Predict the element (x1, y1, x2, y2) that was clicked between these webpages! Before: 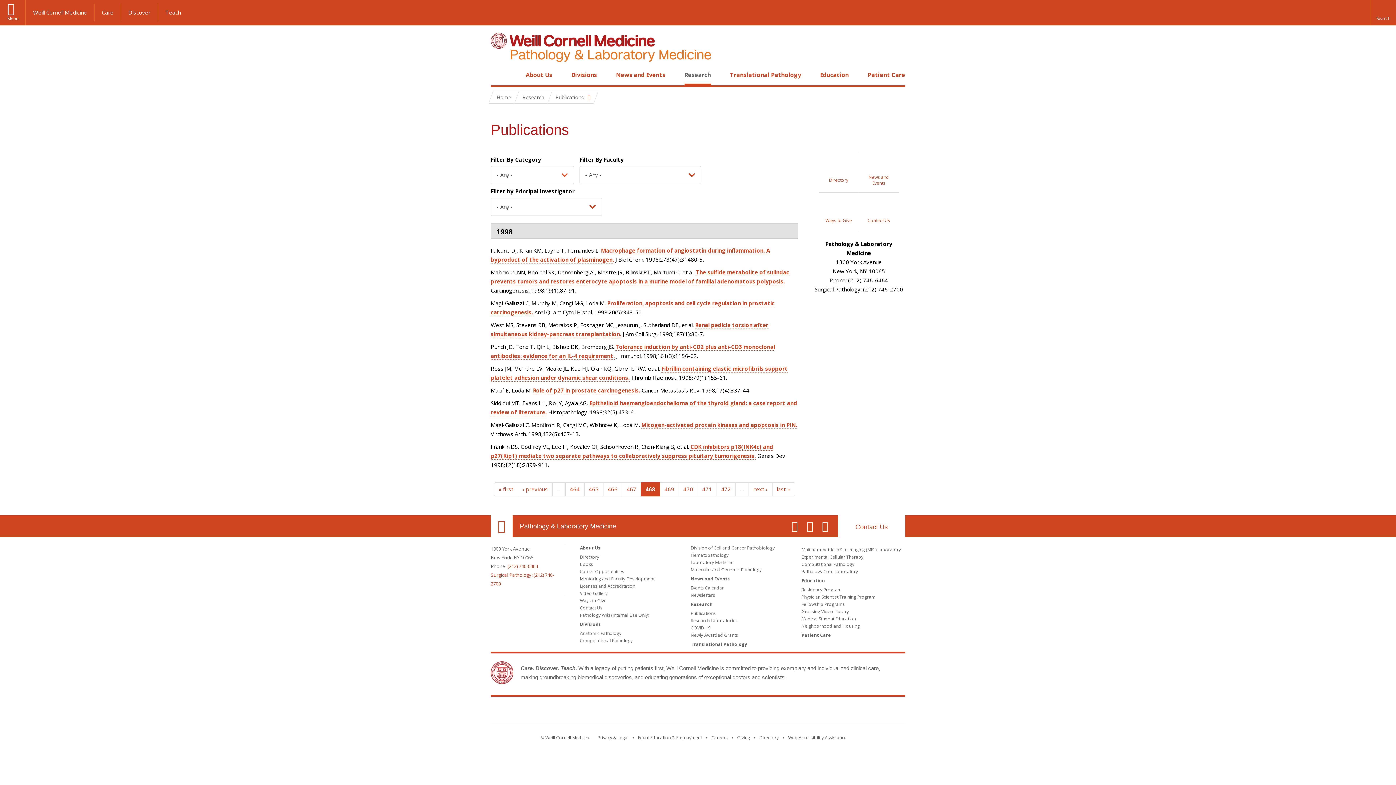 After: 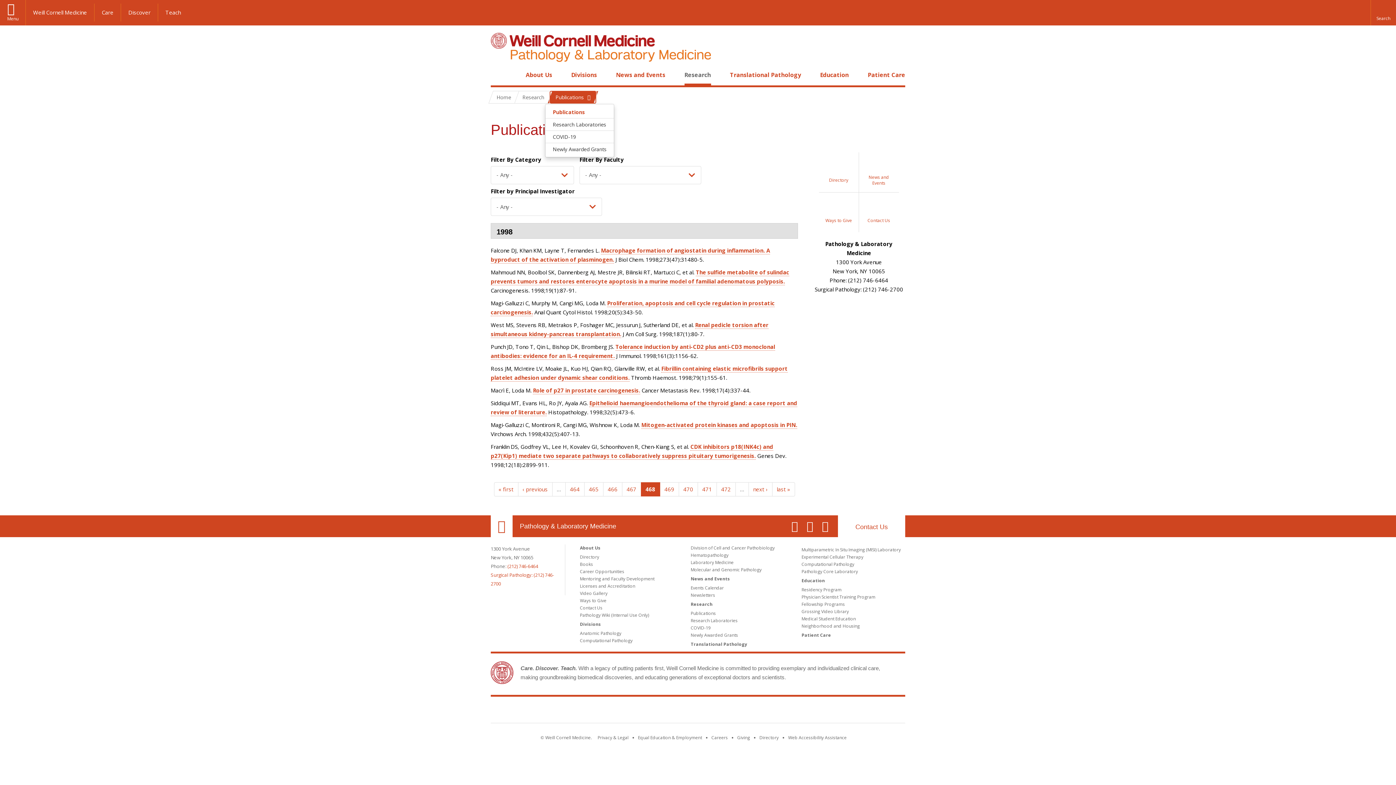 Action: bbox: (550, 91, 596, 103) label: Publications